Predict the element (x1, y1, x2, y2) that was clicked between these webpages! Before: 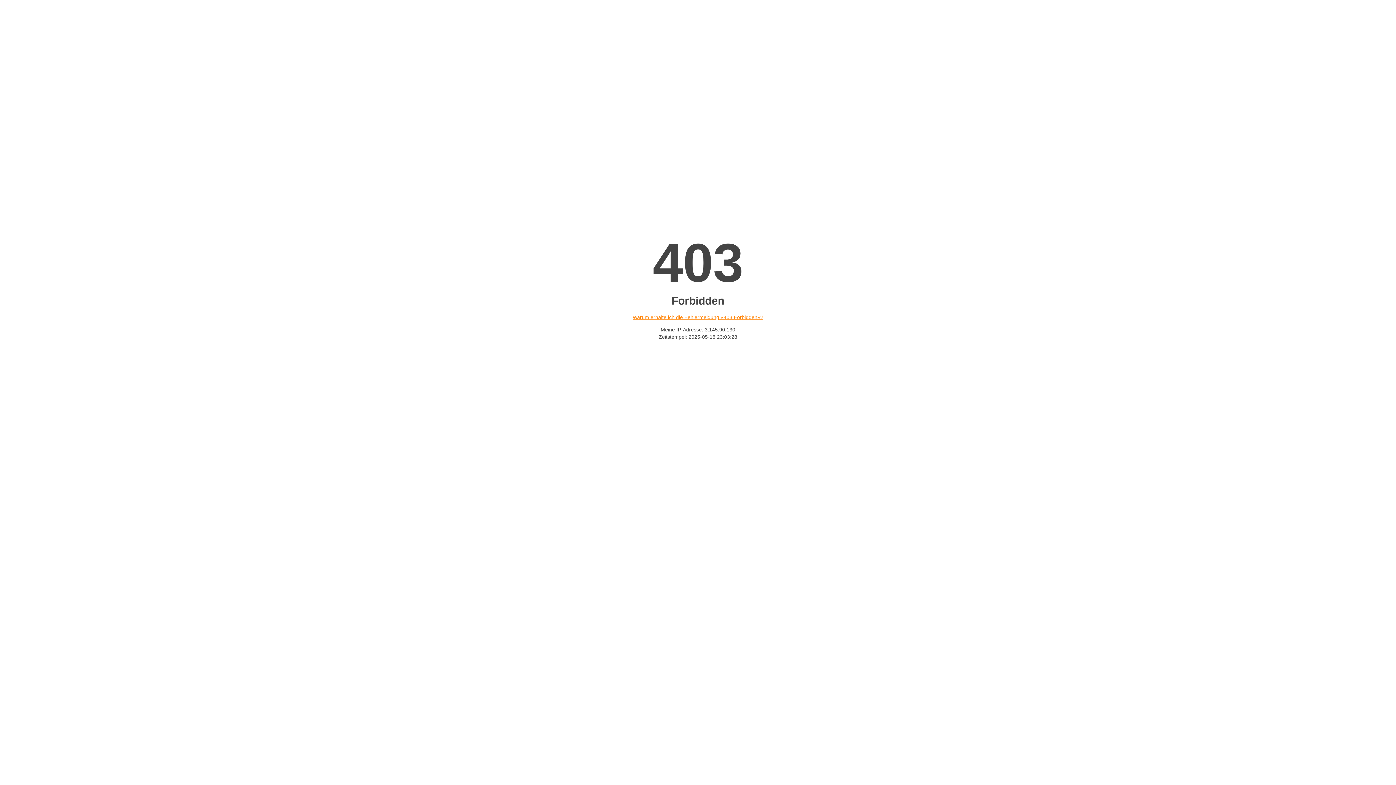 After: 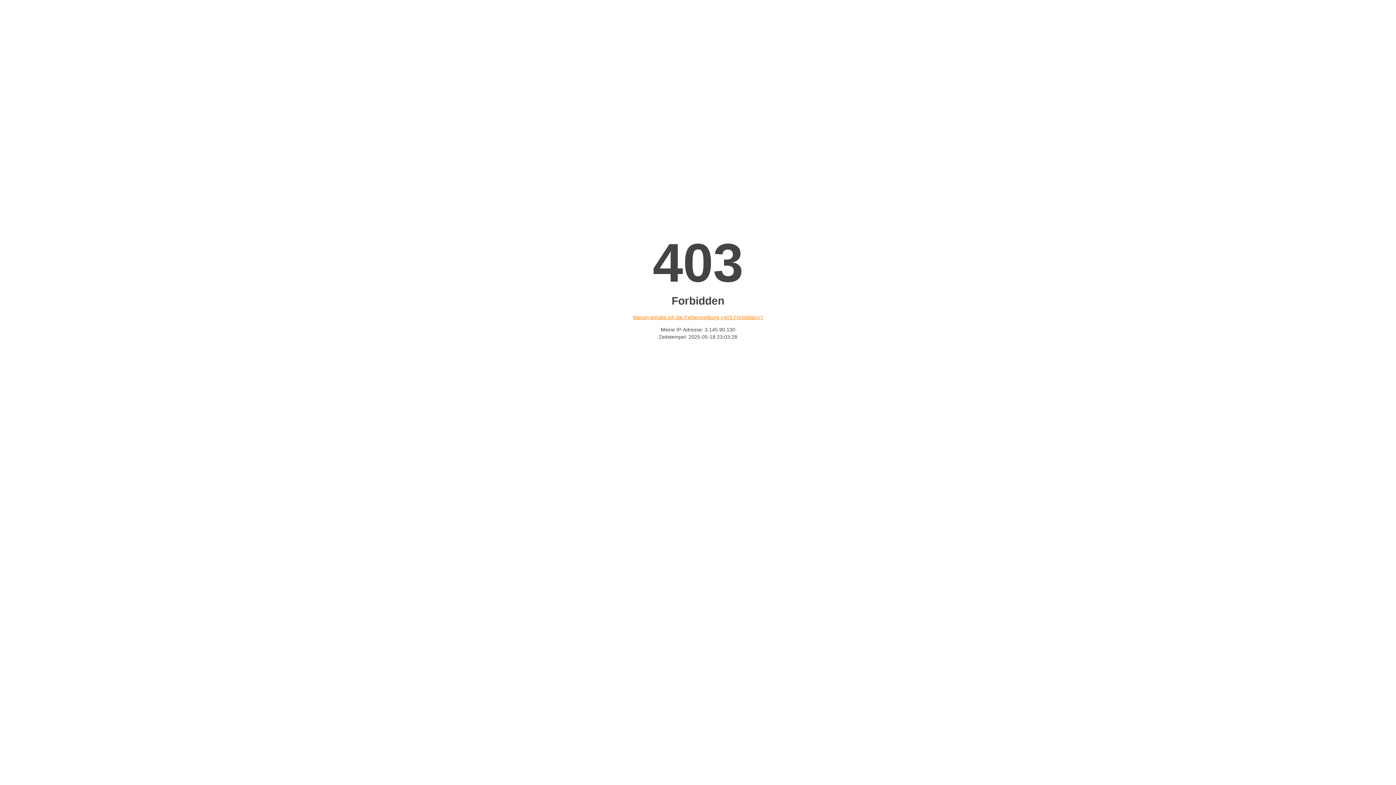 Action: label: Warum erhalte ich die Fehlermeldung «403 Forbidden»? bbox: (632, 314, 763, 320)